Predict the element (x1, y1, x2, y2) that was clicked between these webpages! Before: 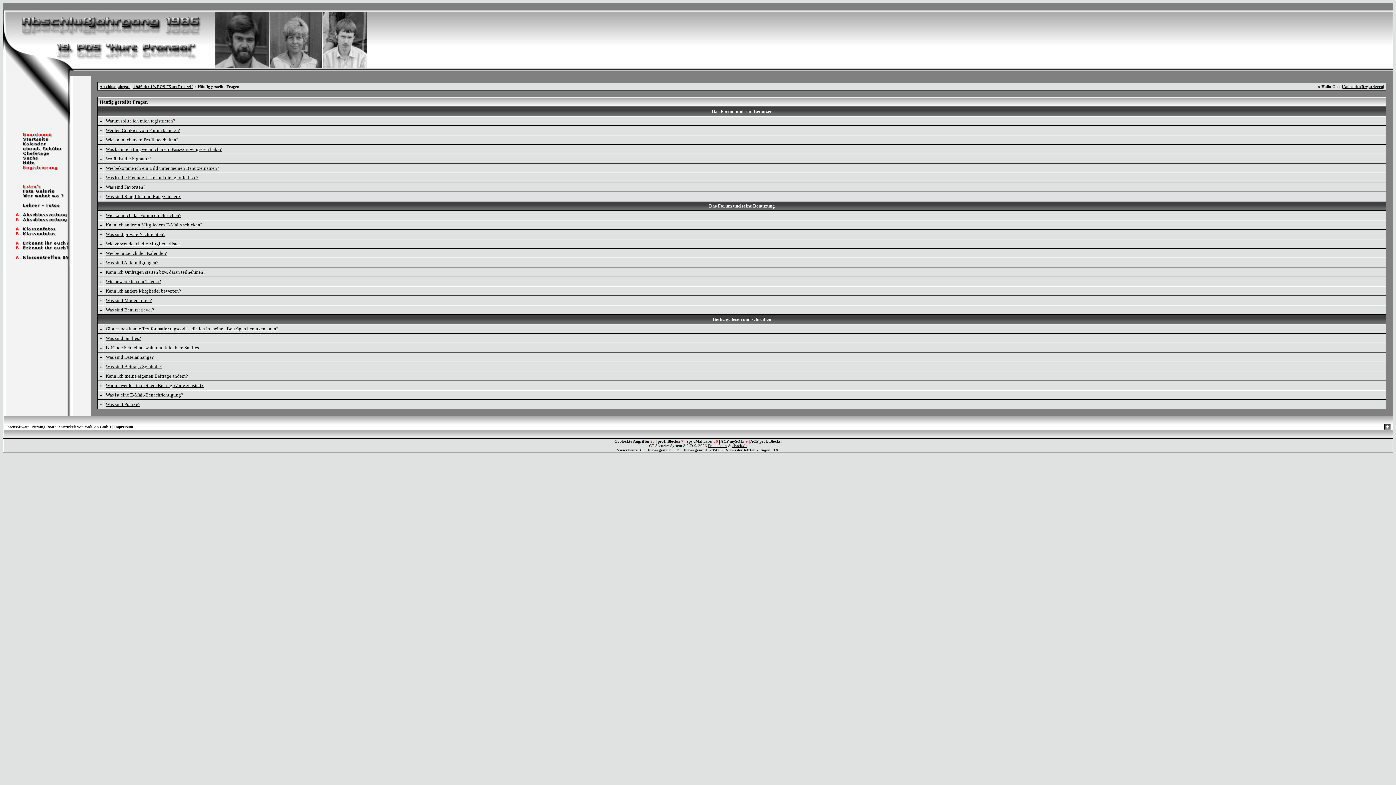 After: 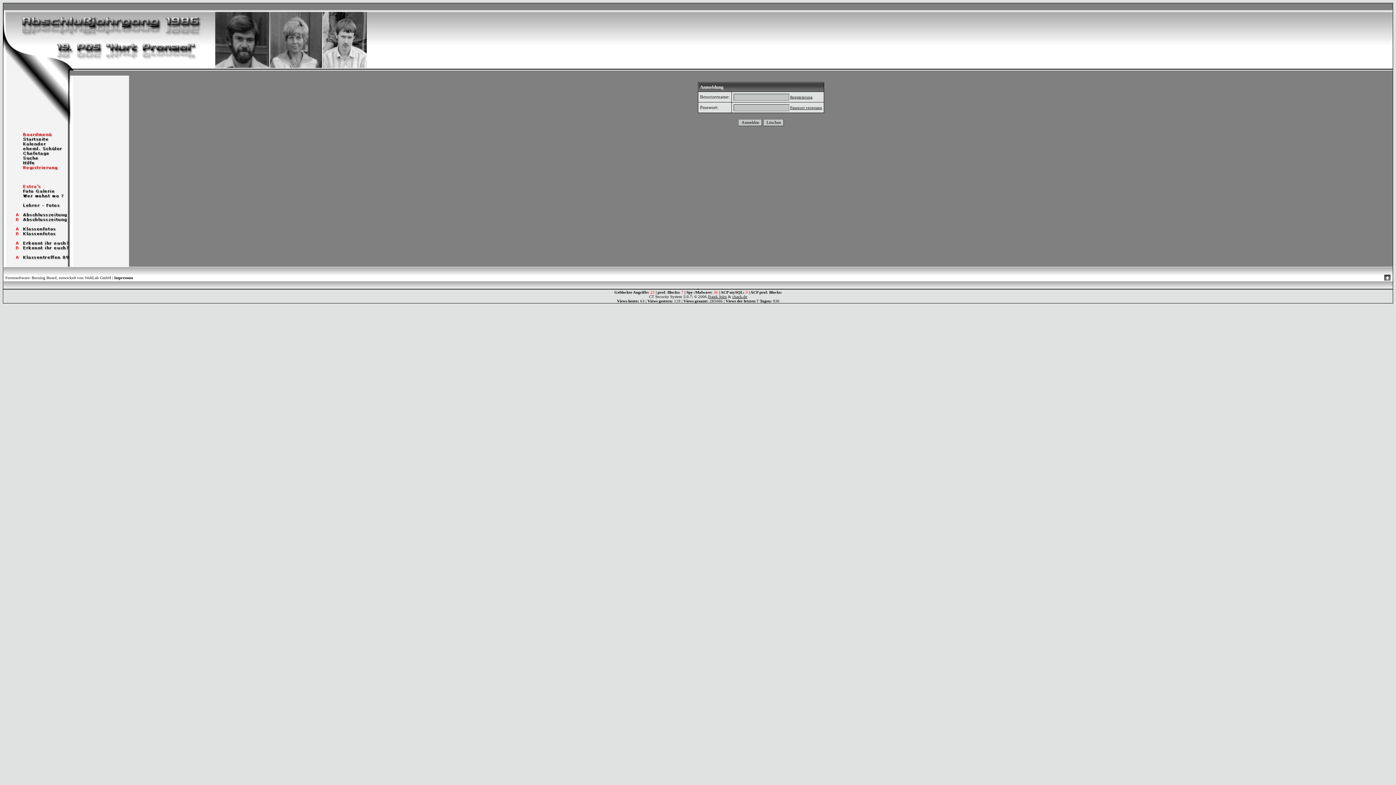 Action: bbox: (1343, 84, 1361, 88) label: Anmelden